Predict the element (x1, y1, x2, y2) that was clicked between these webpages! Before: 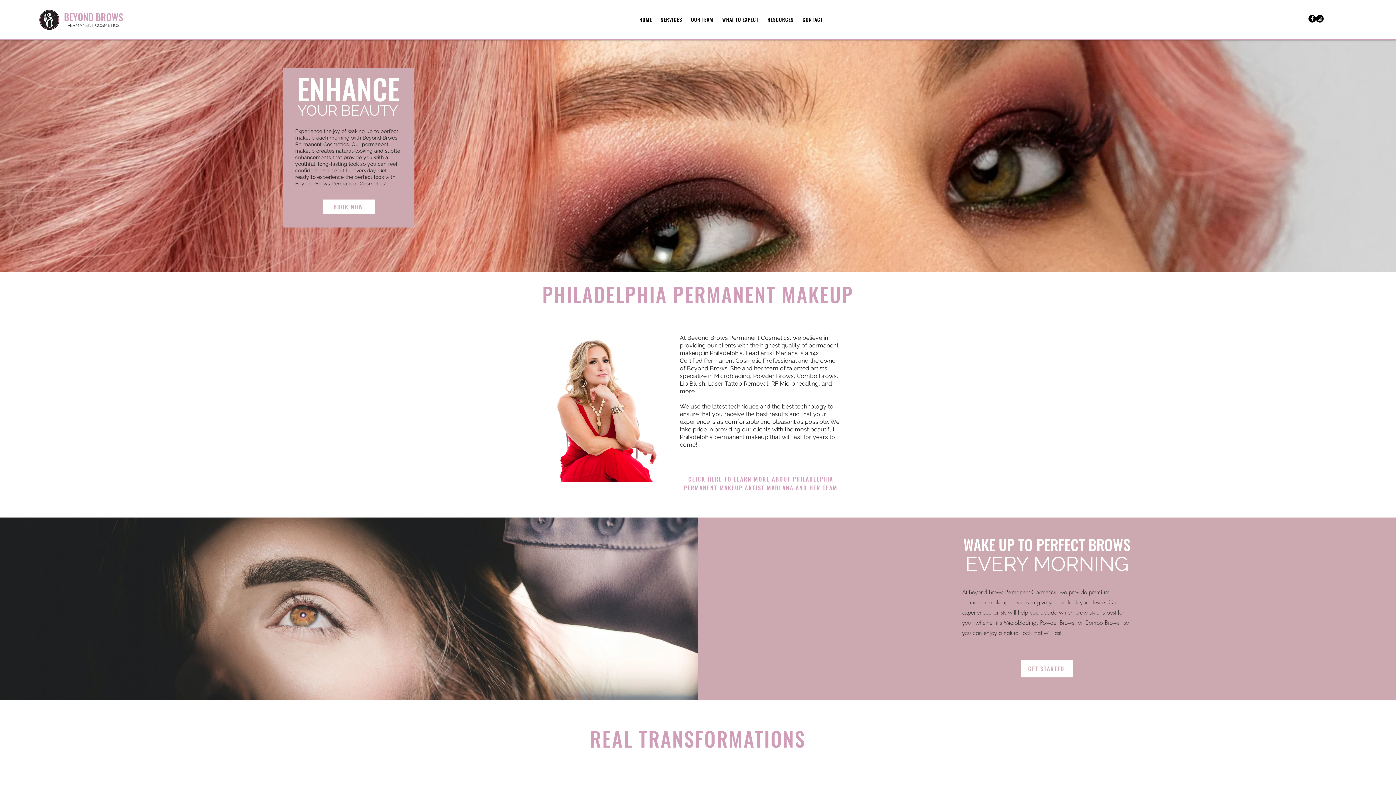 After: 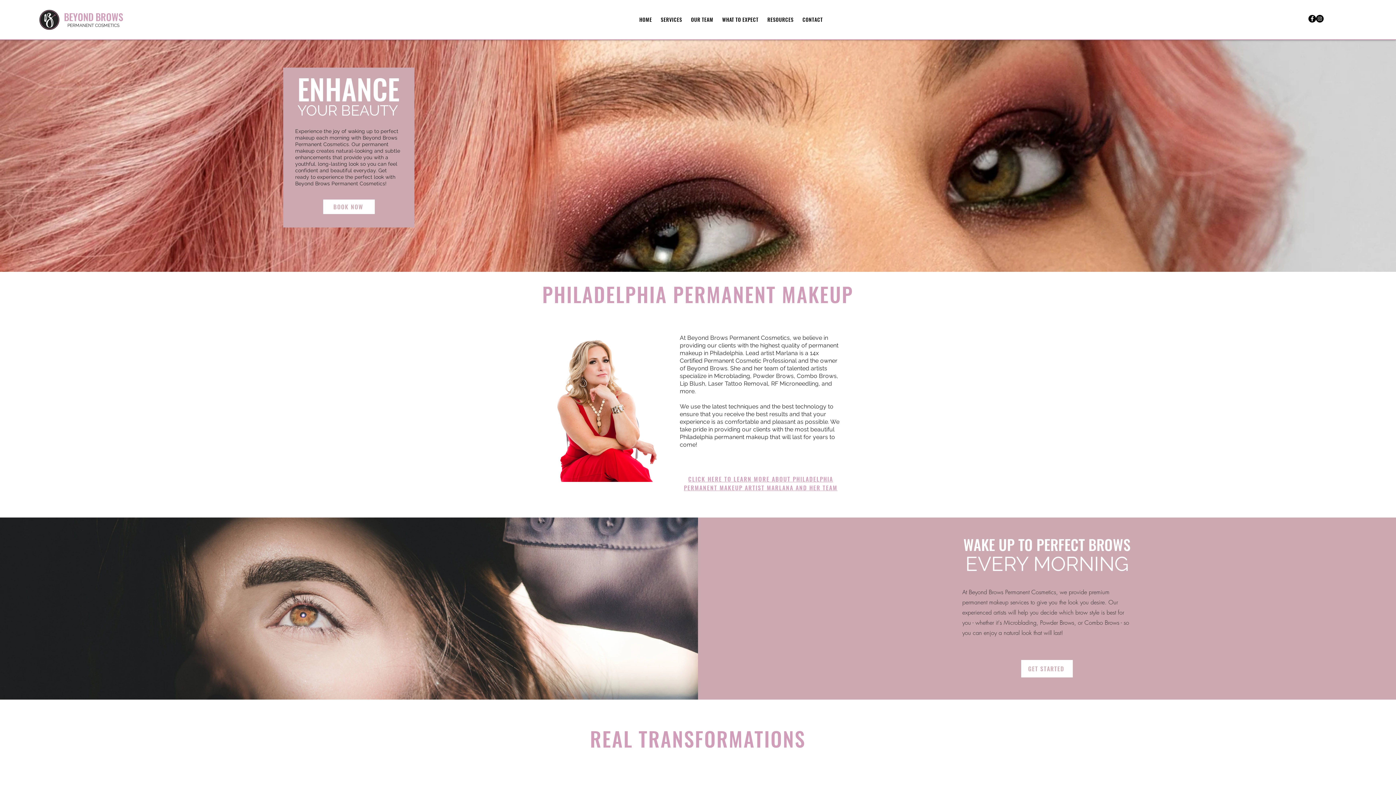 Action: label: SERVICES bbox: (656, 12, 686, 26)